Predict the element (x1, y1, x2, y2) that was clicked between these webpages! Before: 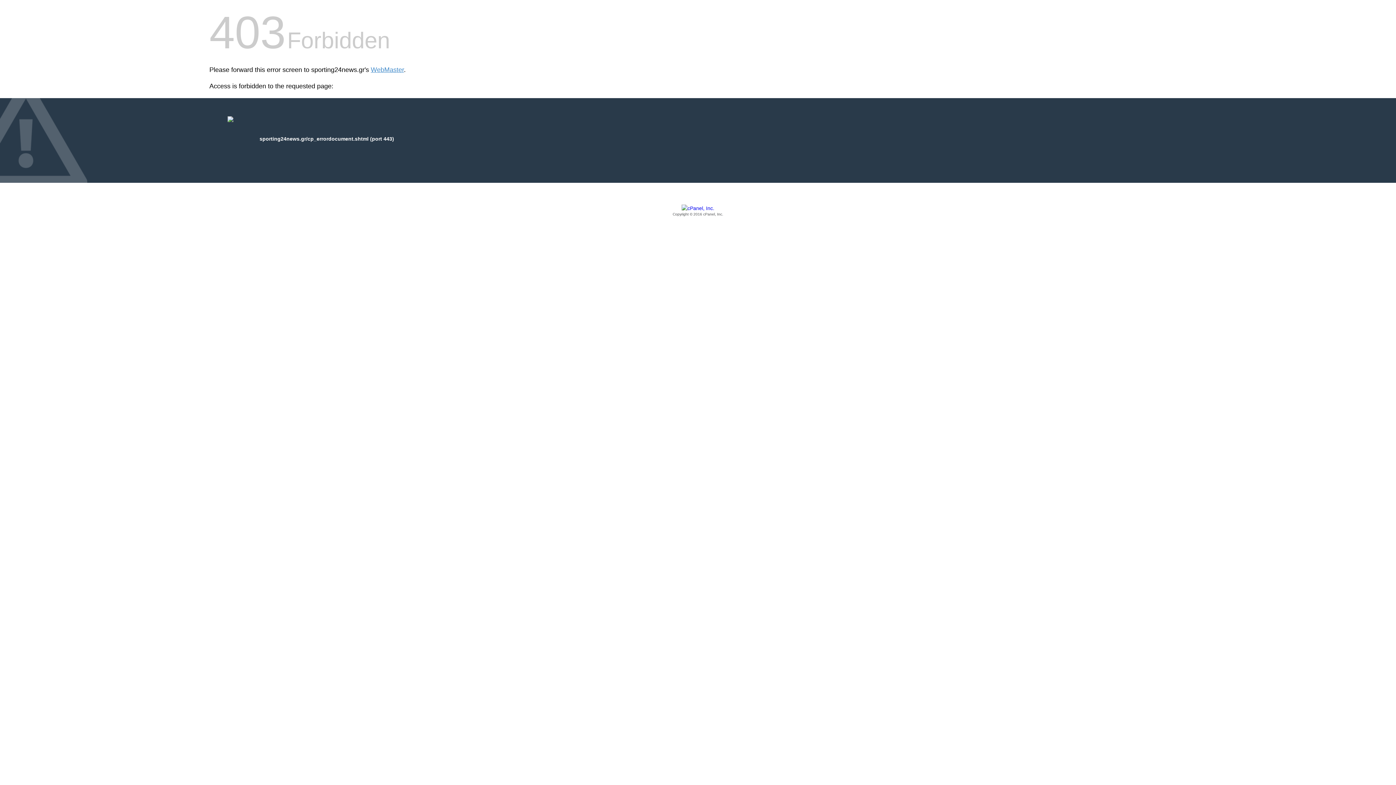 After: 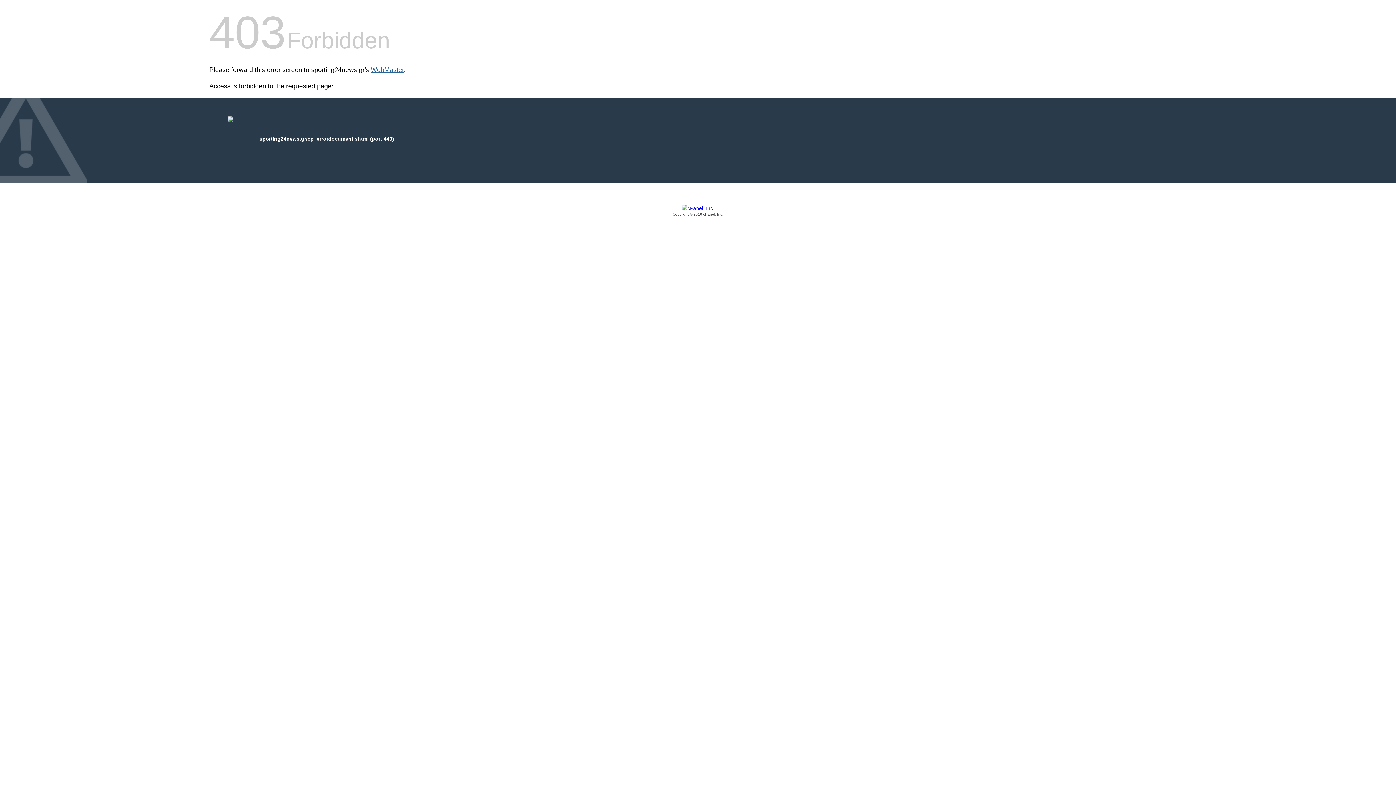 Action: label: WebMaster bbox: (370, 66, 404, 73)